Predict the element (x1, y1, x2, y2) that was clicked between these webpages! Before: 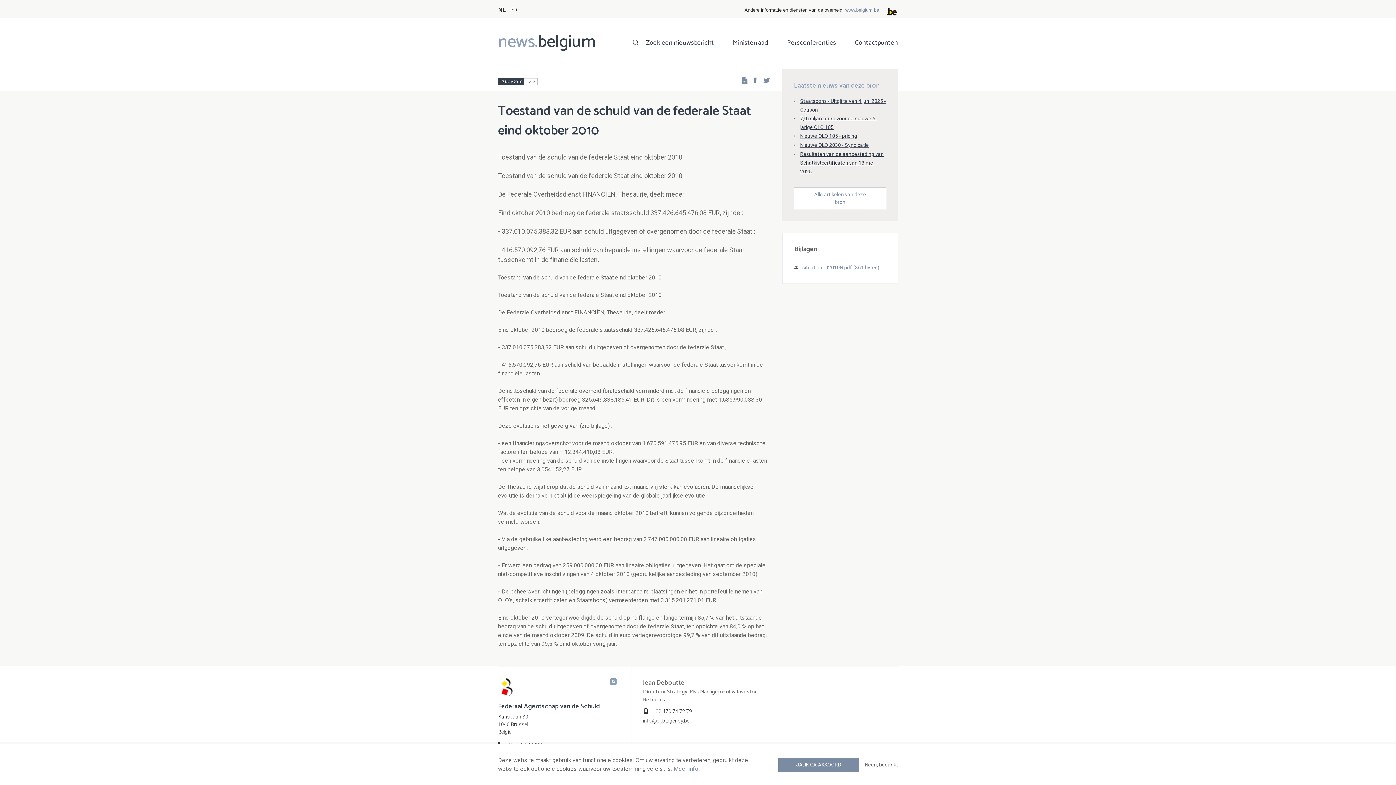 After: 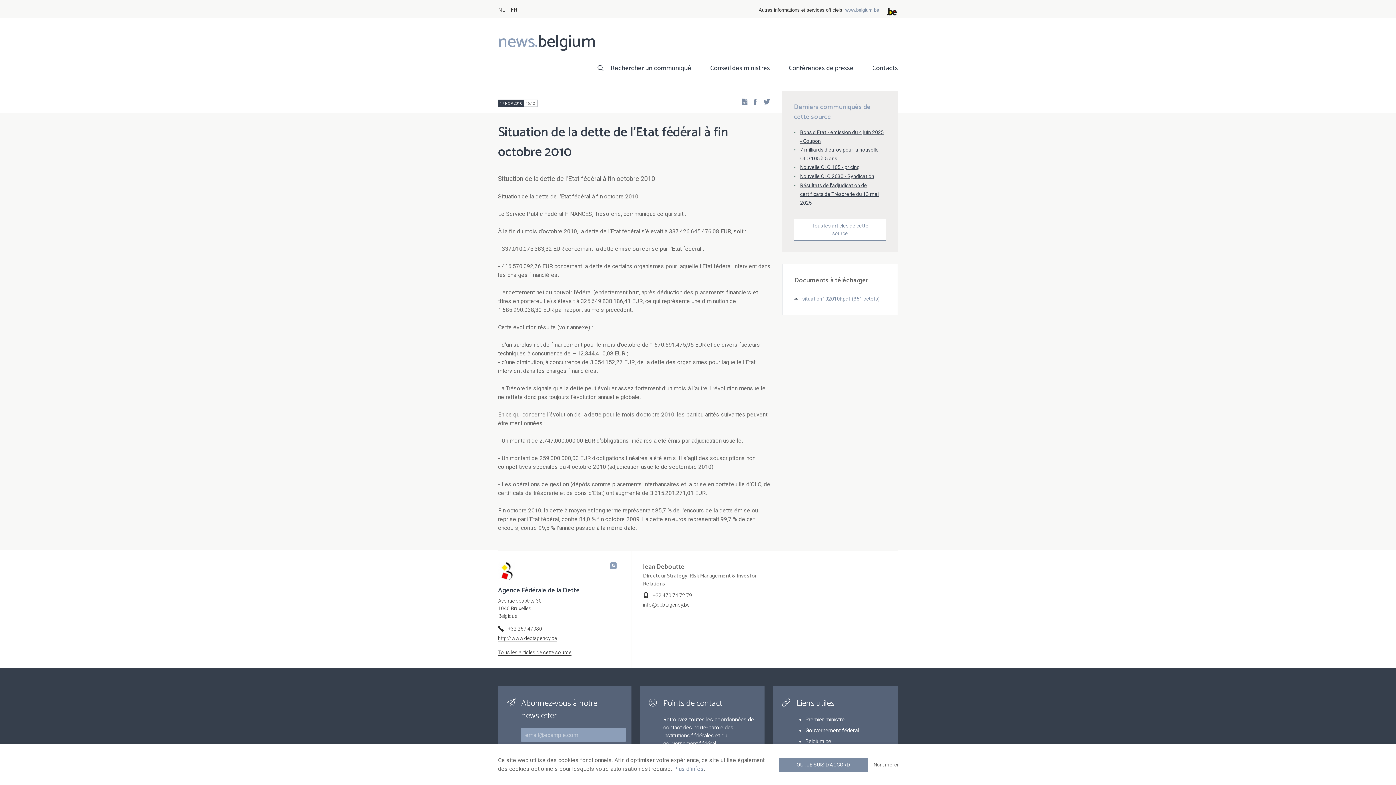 Action: label: FR bbox: (511, 0, 517, 14)